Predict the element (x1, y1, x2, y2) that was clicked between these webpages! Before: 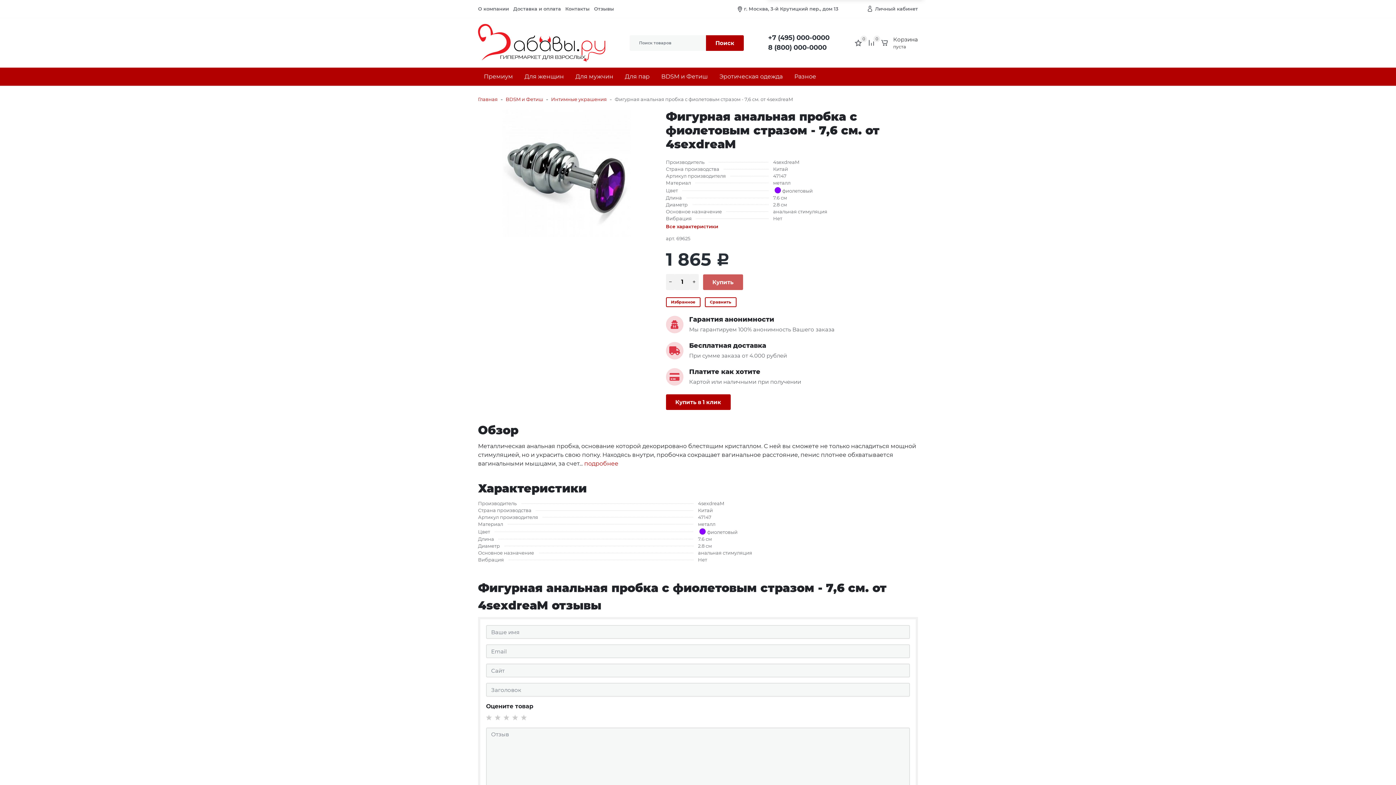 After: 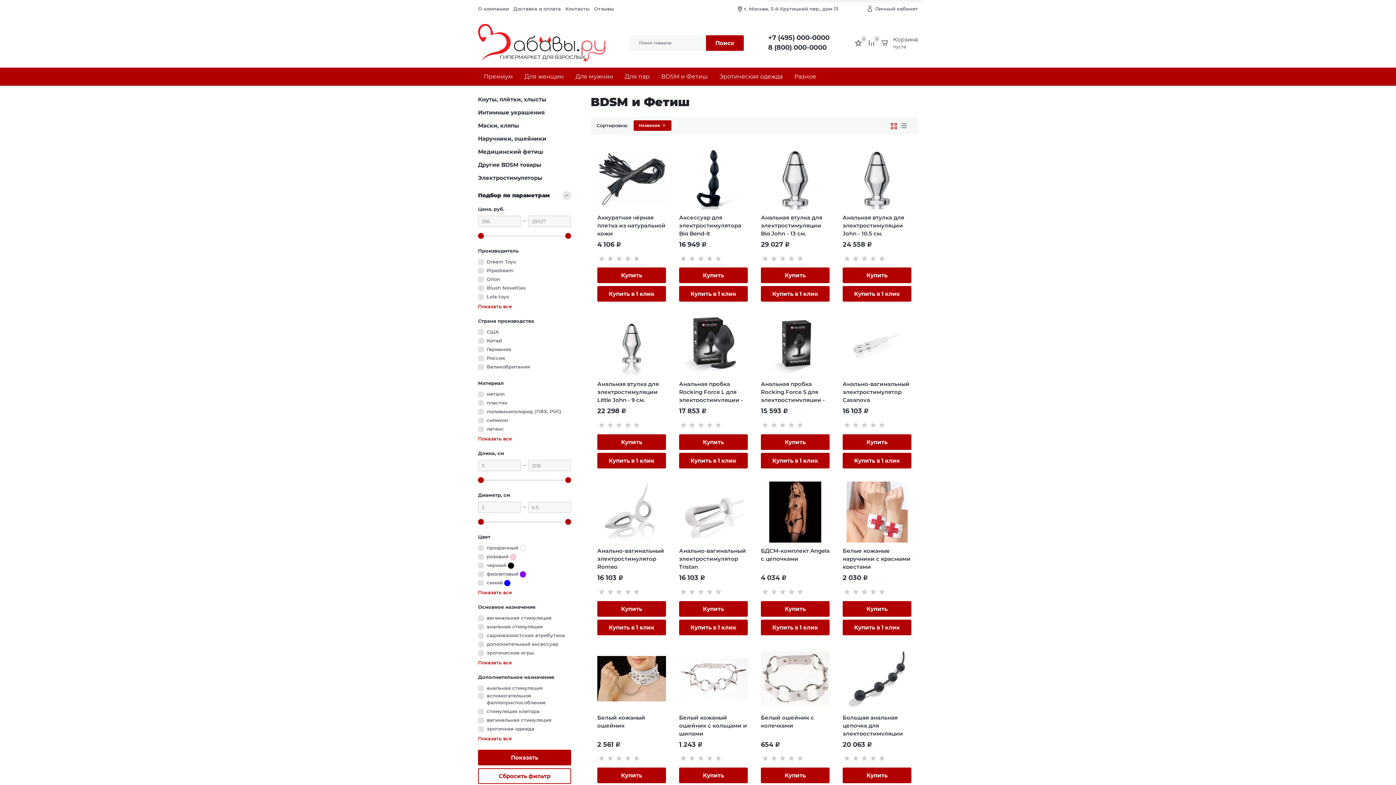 Action: bbox: (505, 96, 543, 103) label: BDSM и Фетиш